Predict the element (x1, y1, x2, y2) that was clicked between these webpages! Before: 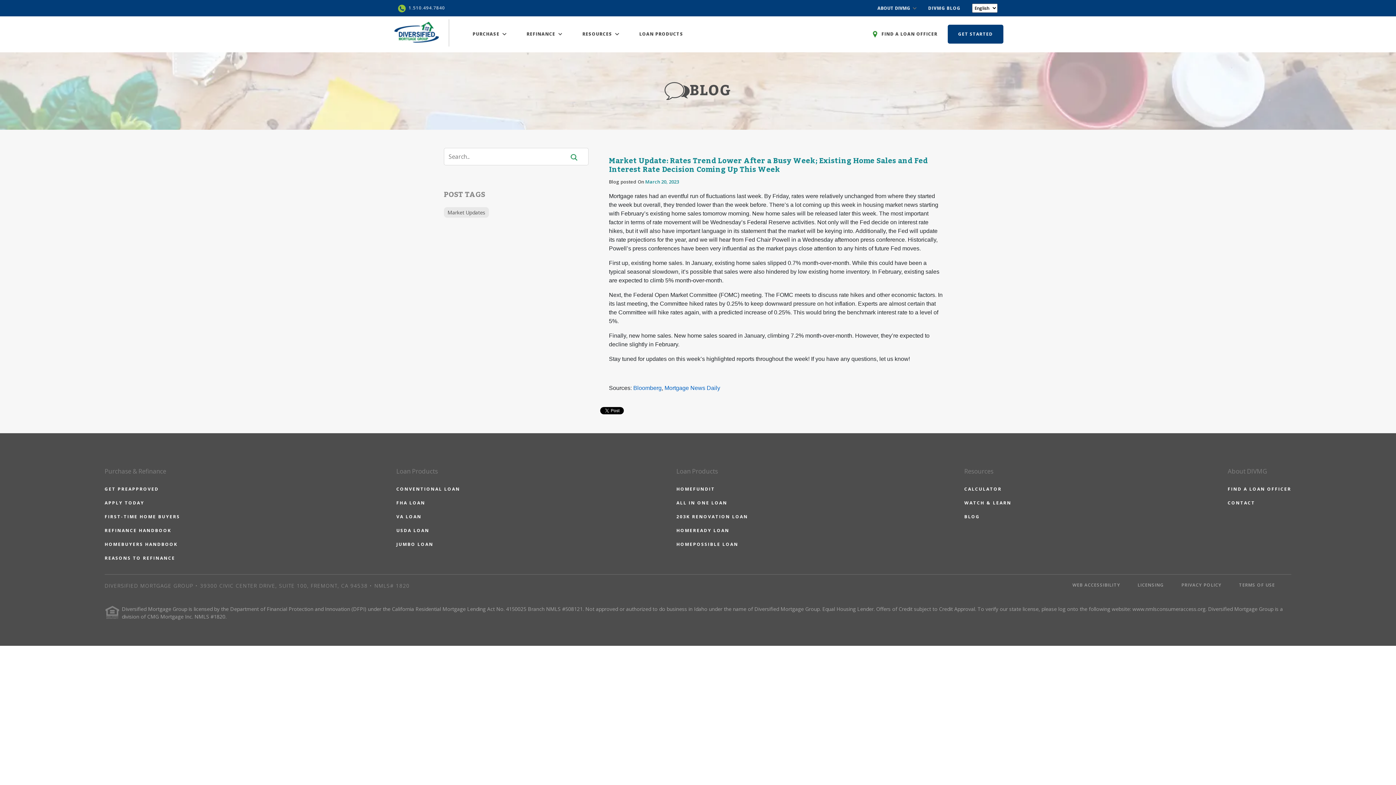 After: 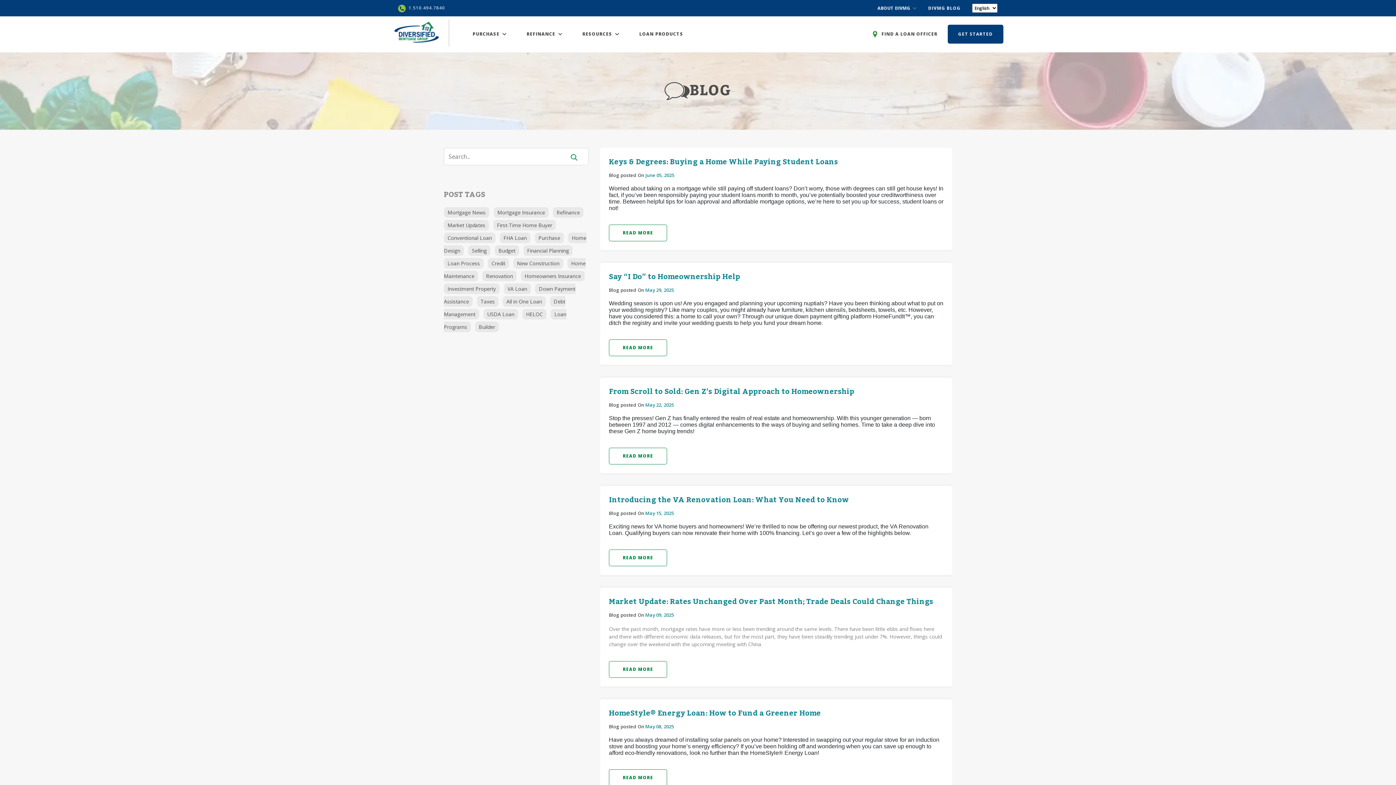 Action: bbox: (964, 513, 1011, 520) label: BLOG